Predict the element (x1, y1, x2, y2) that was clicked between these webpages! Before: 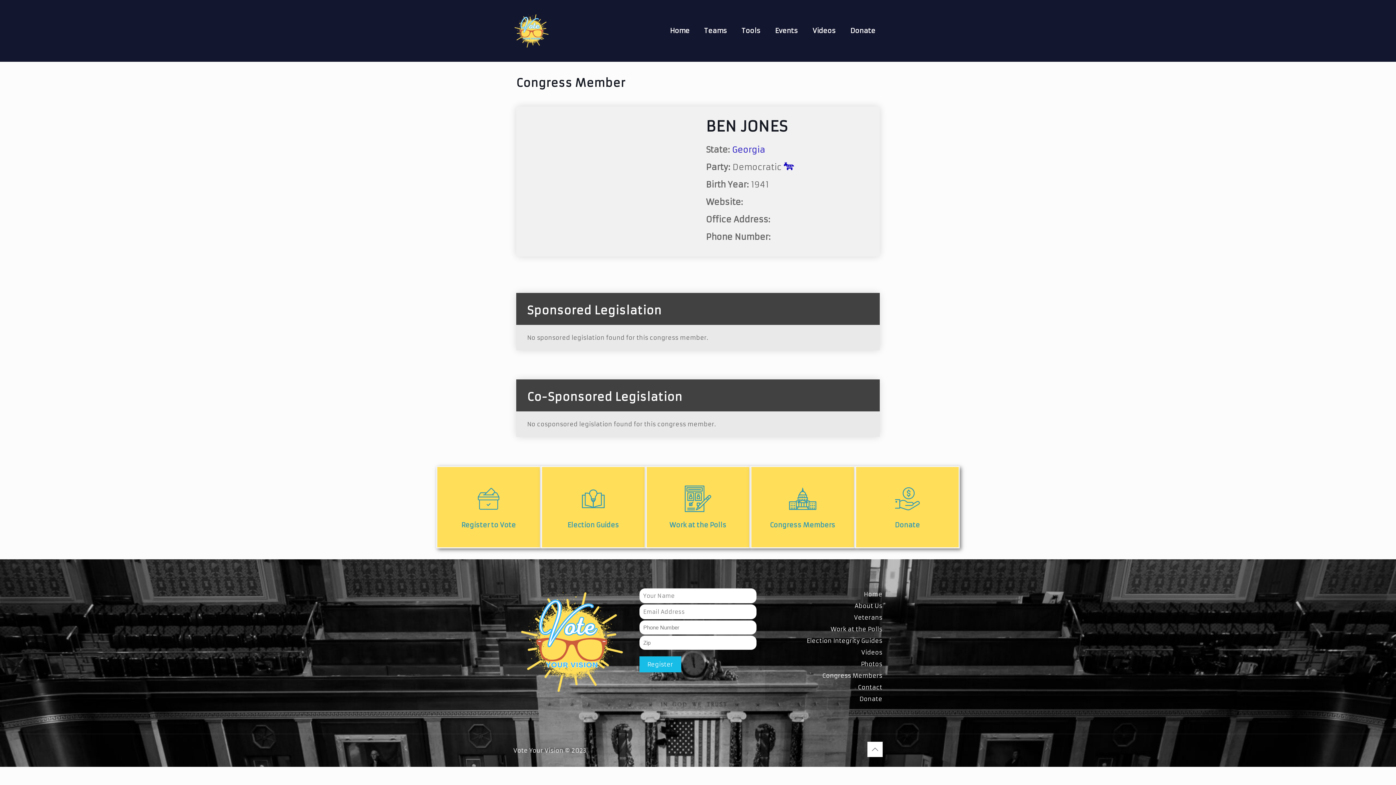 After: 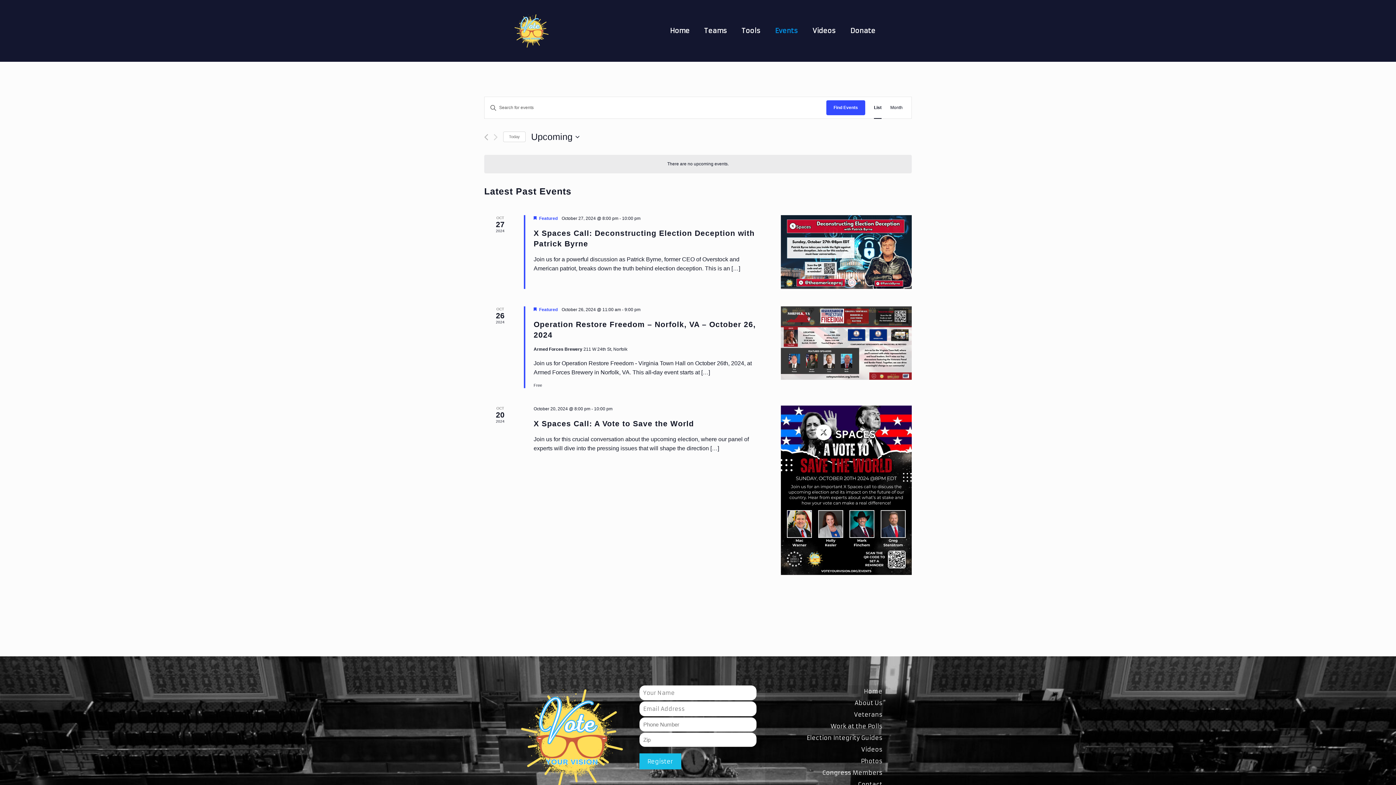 Action: bbox: (768, 0, 805, 41) label: Events